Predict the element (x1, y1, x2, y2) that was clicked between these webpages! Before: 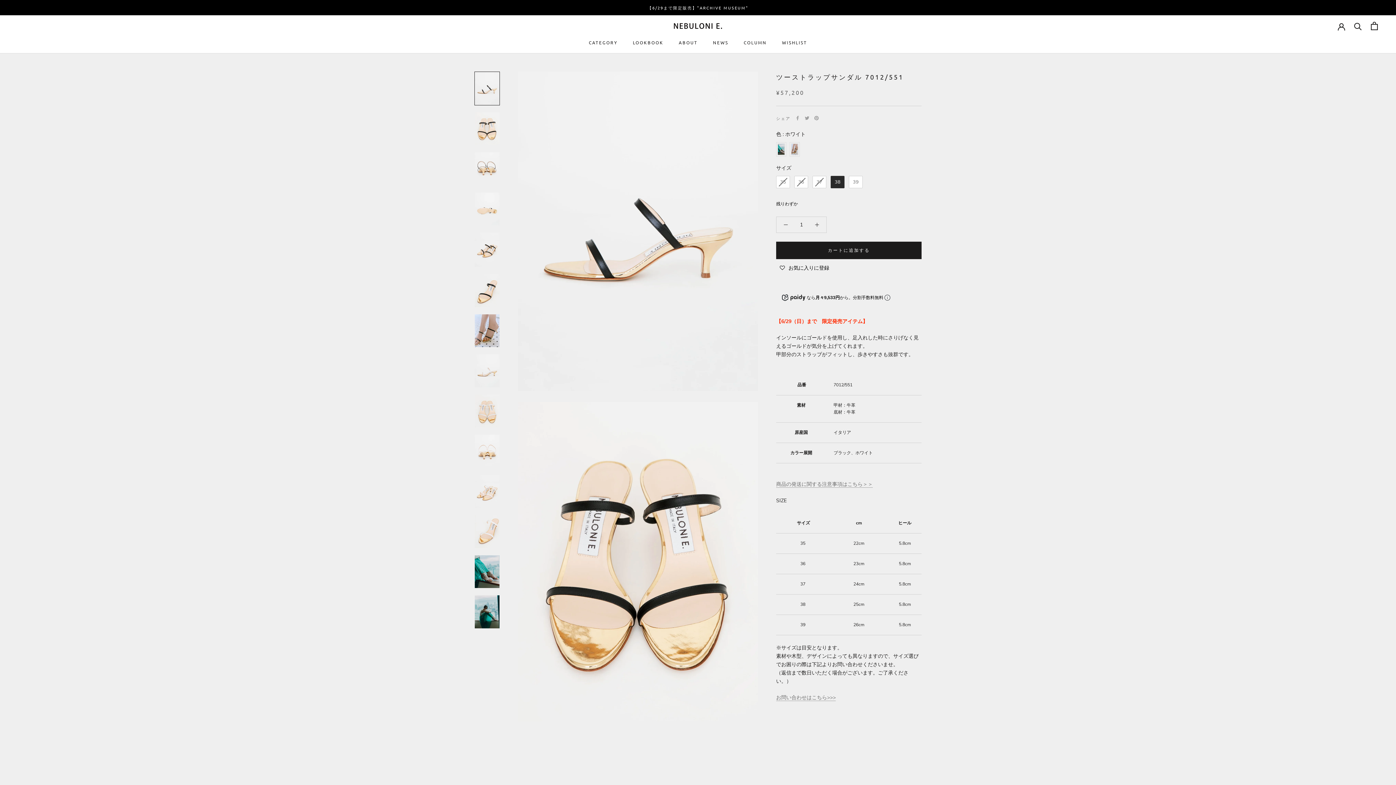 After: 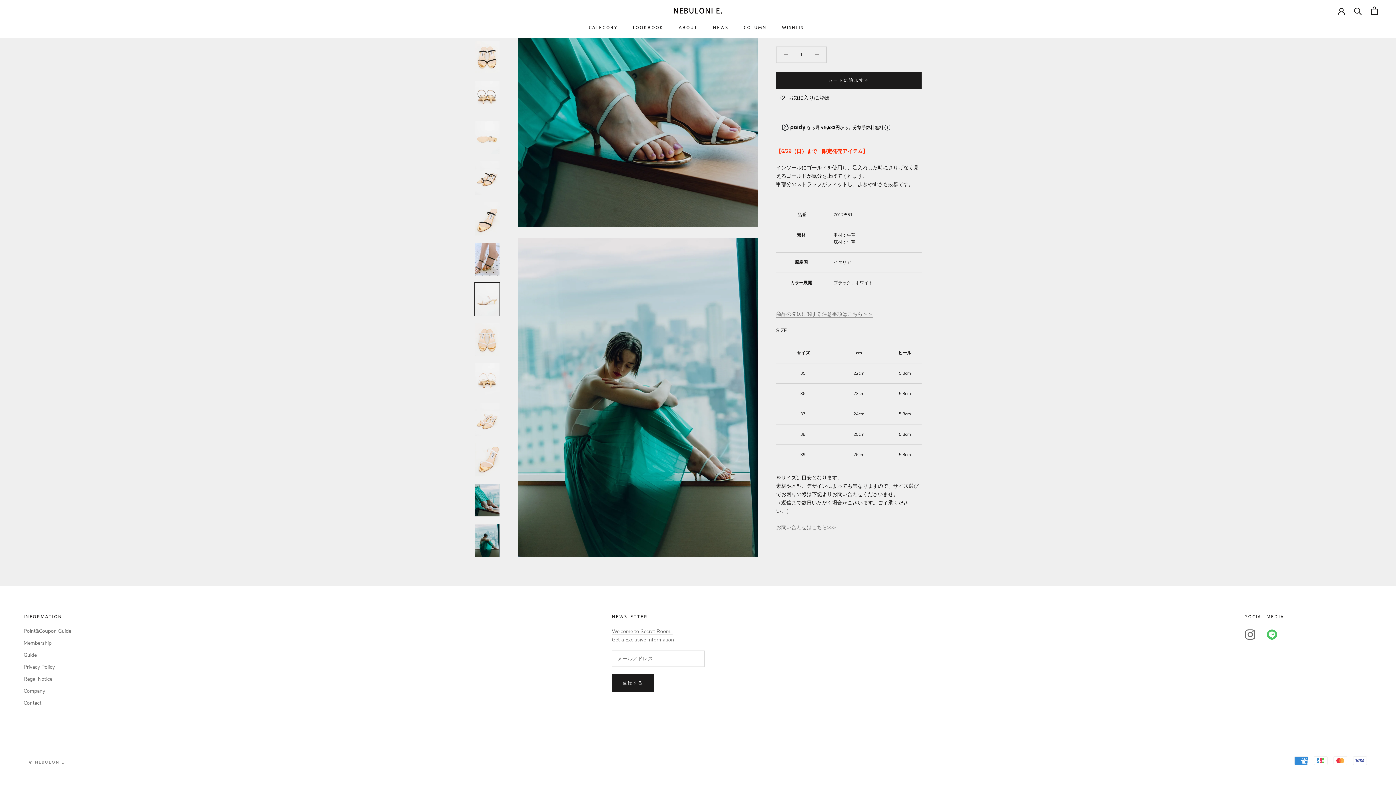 Action: bbox: (474, 595, 500, 629)